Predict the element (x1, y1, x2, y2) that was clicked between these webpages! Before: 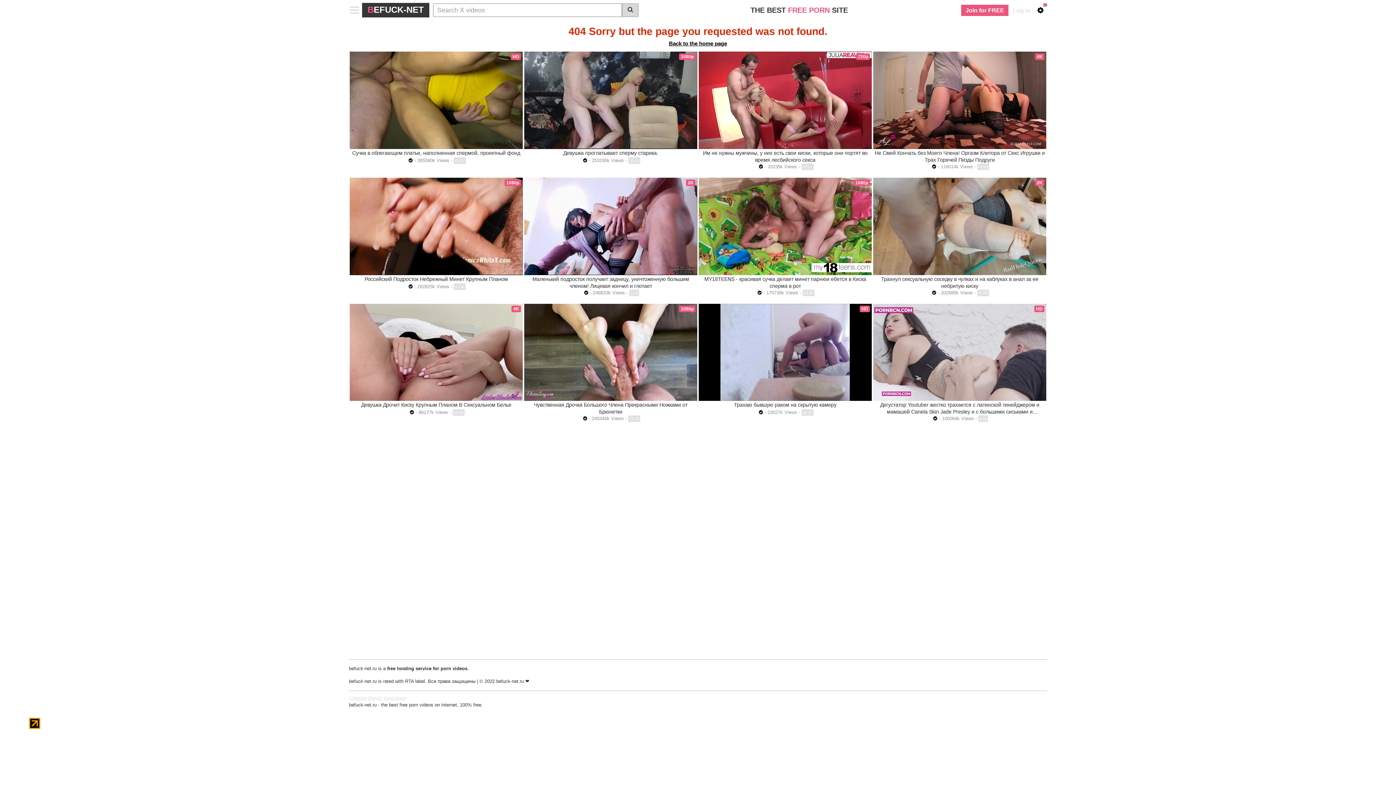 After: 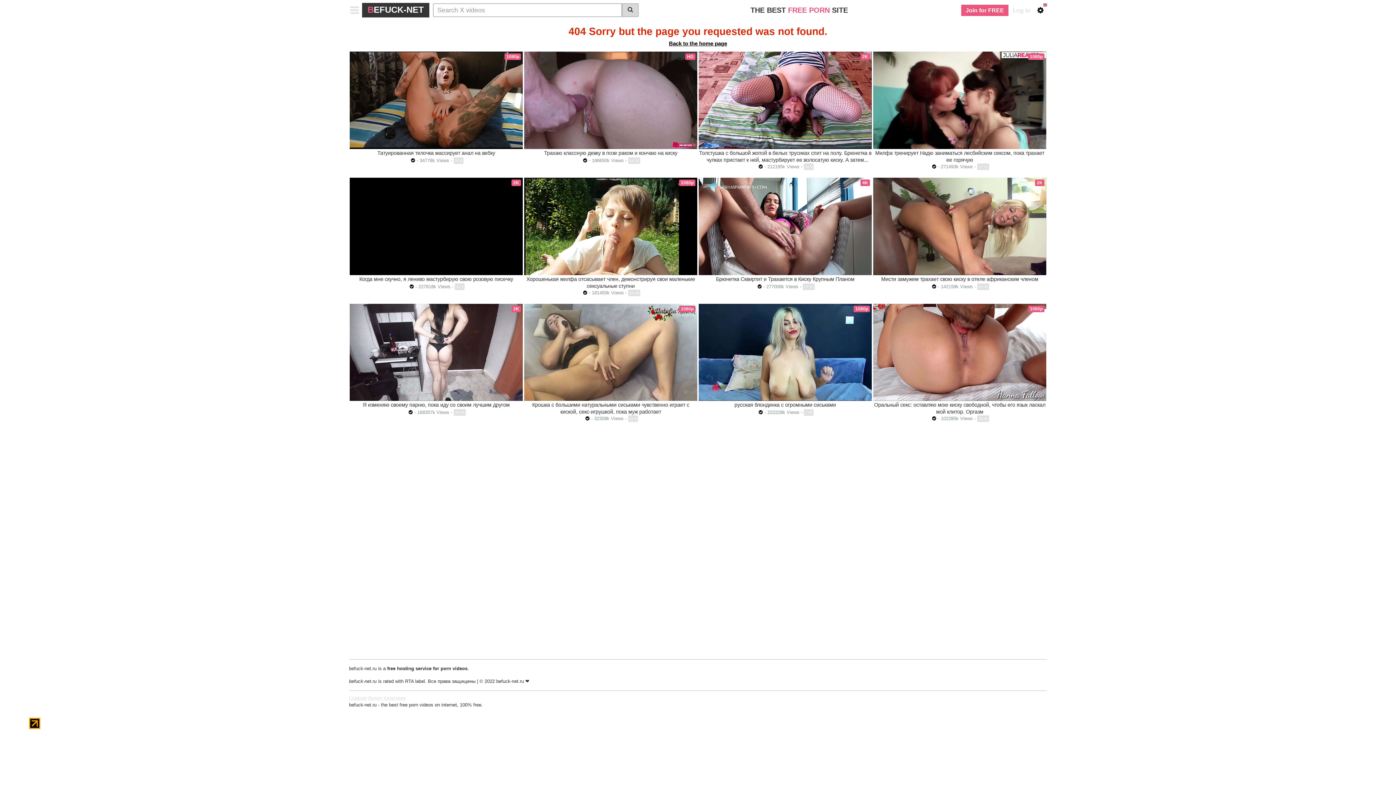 Action: label:   bbox: (581, 416, 589, 421)